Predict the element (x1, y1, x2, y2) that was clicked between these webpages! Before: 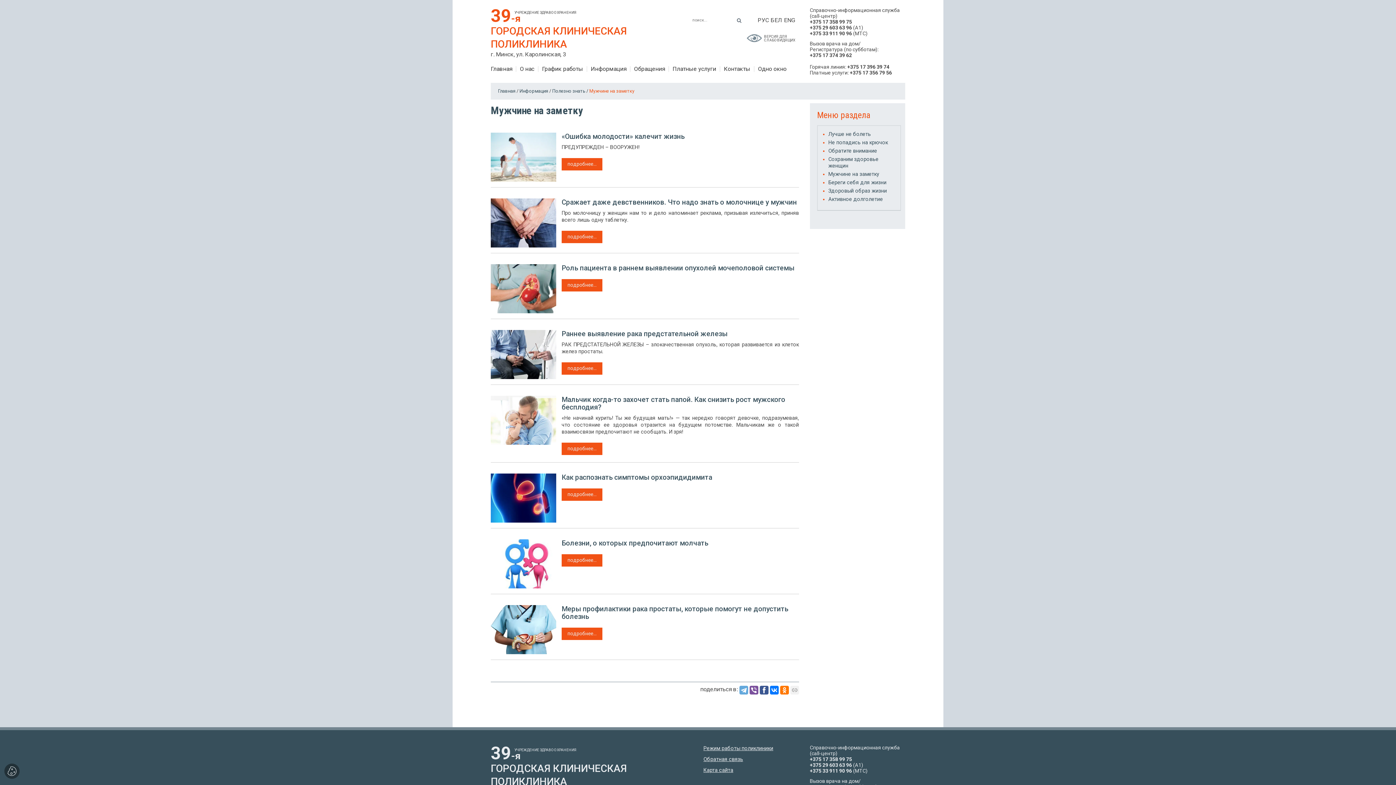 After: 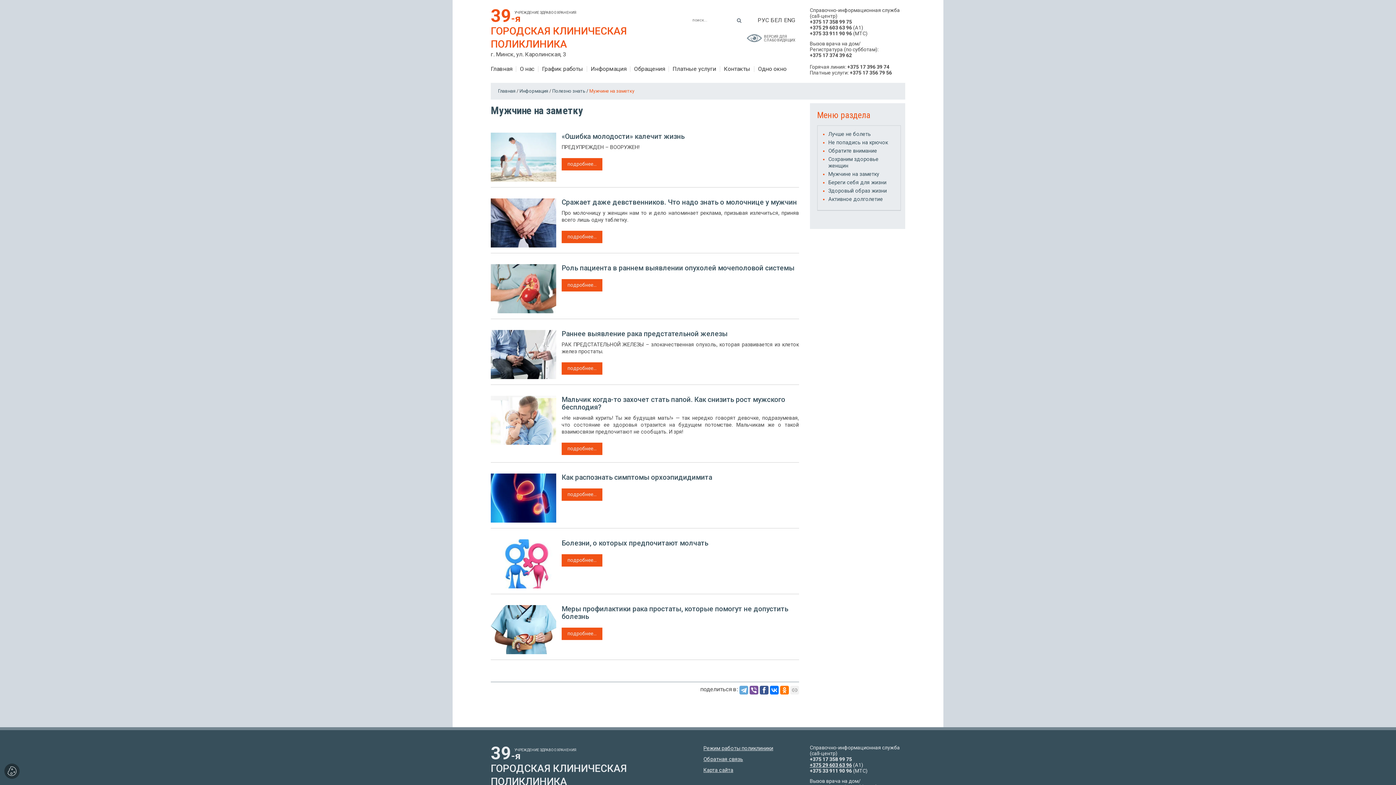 Action: label: +375 29 603 63 96 bbox: (810, 762, 852, 768)